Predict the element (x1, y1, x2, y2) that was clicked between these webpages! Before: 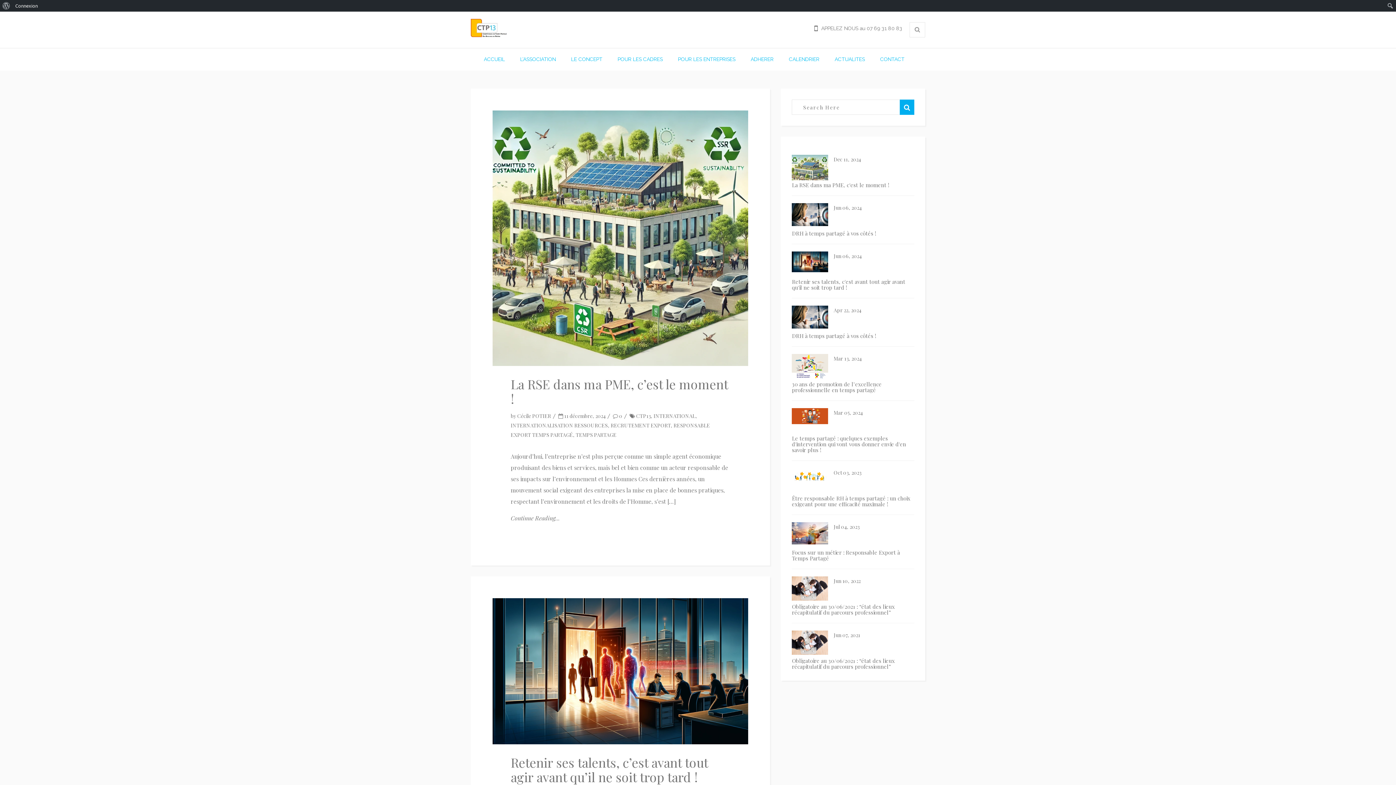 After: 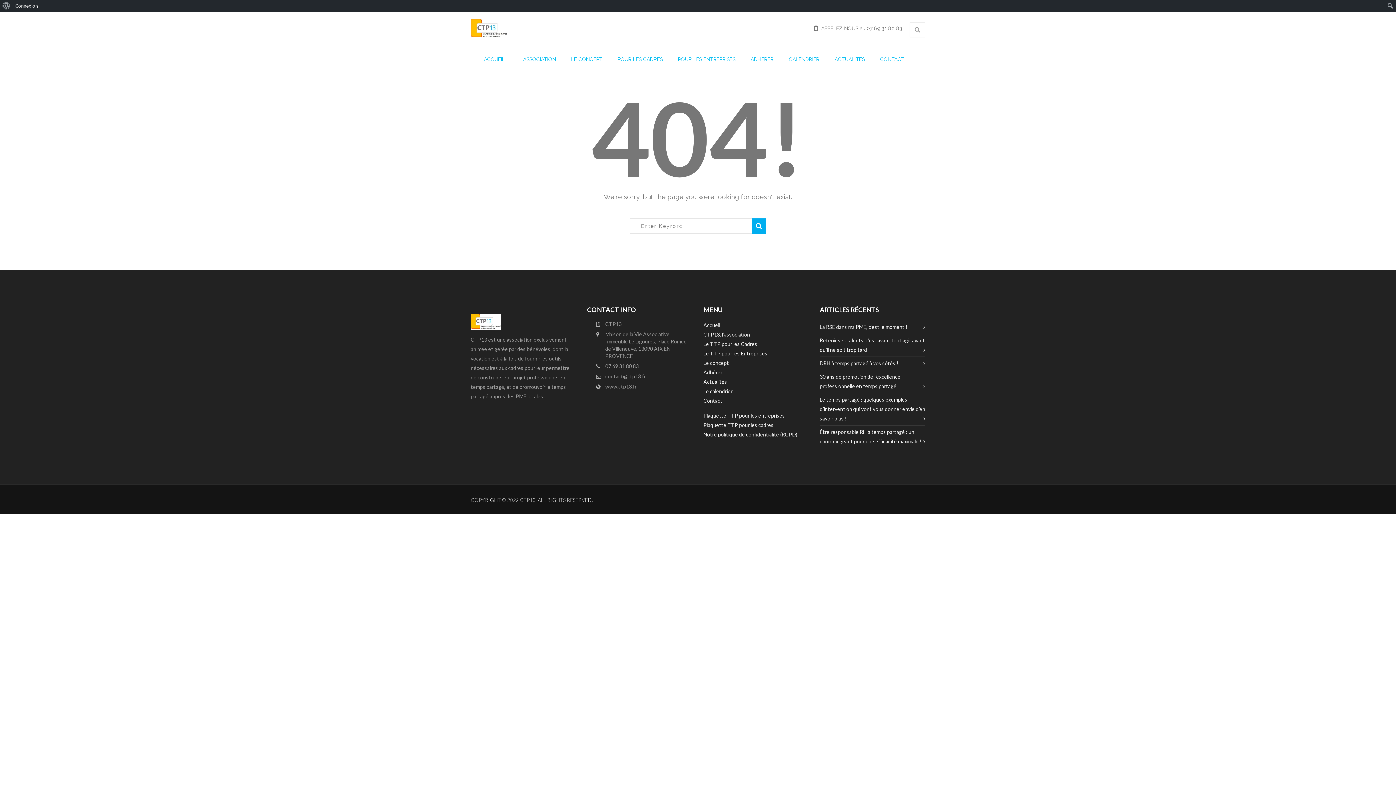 Action: label: Cécile POTIER bbox: (517, 412, 551, 419)